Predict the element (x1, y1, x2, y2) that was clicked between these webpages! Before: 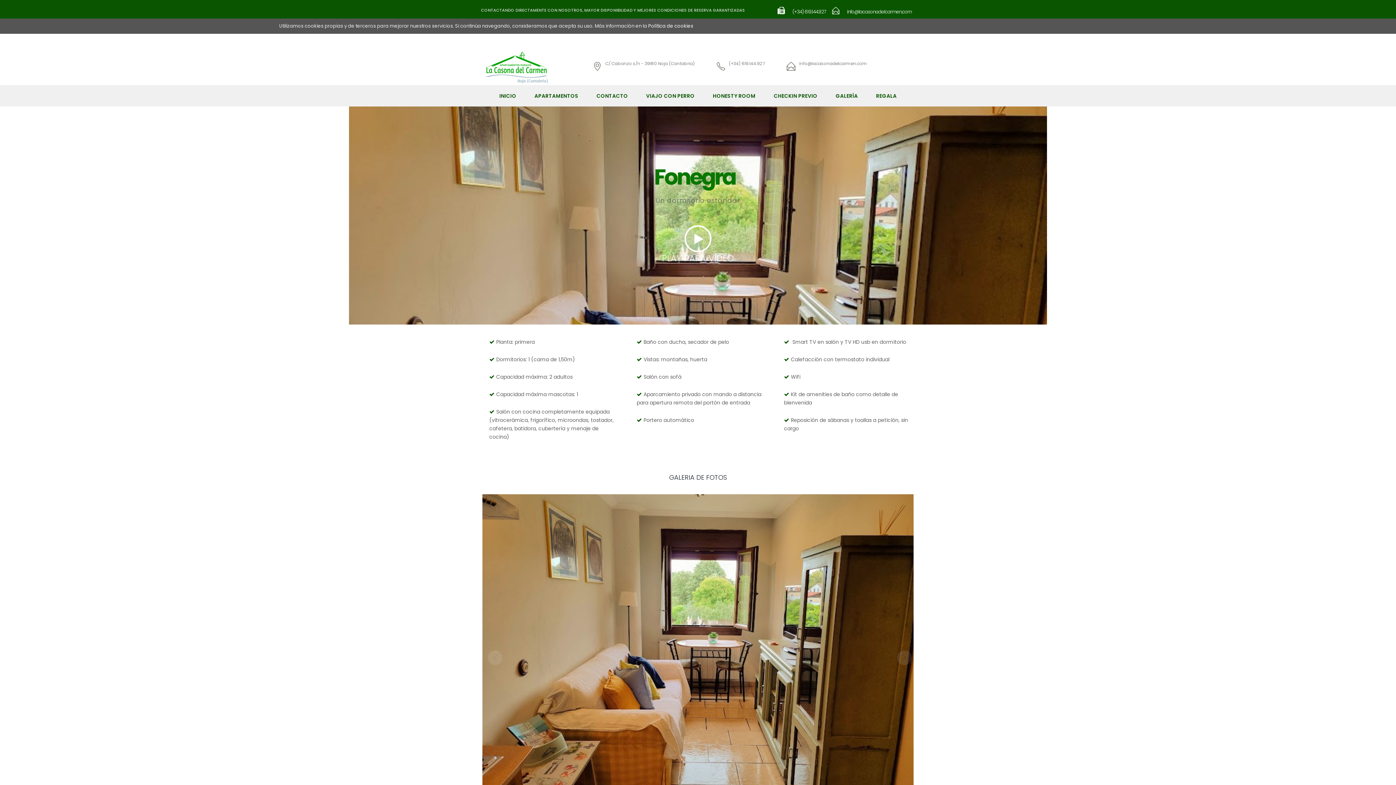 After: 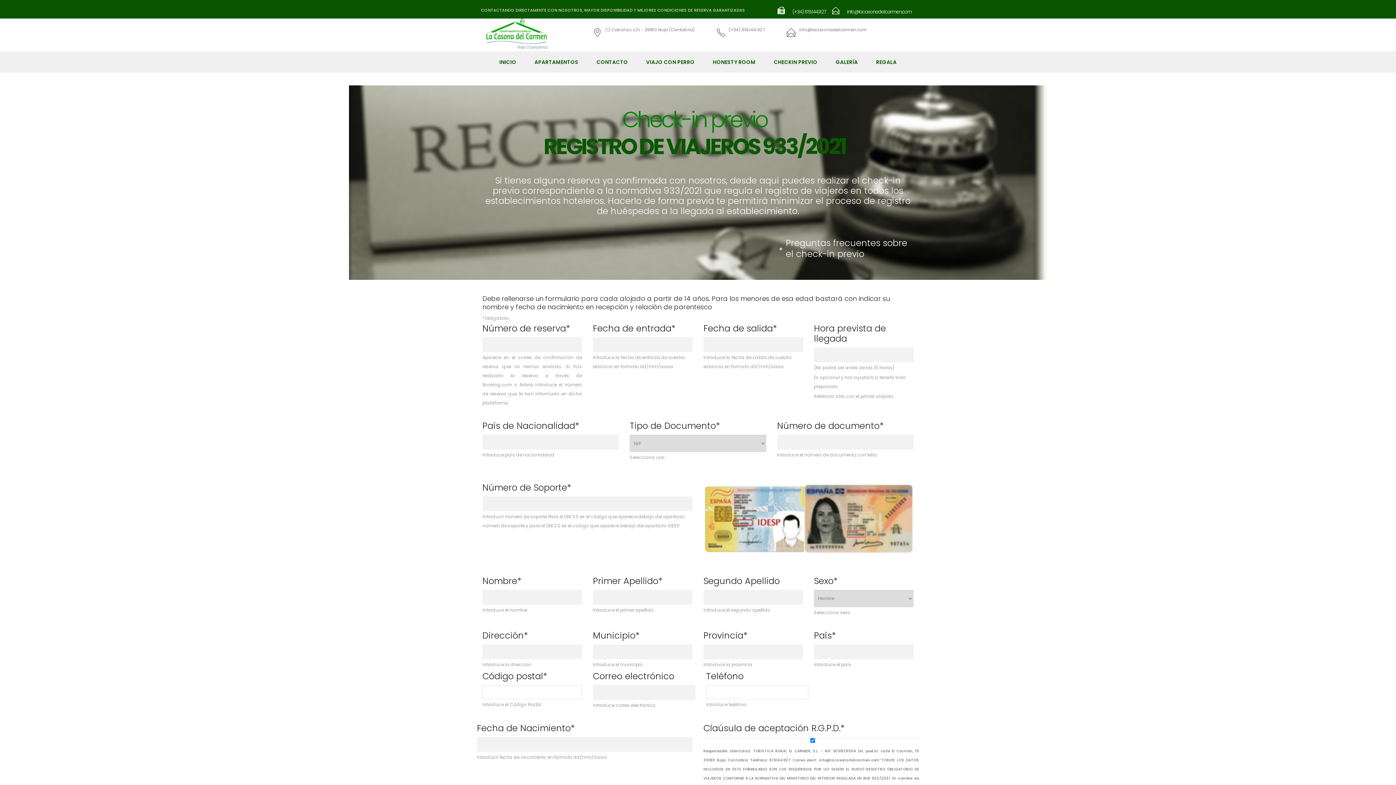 Action: label: CHECKIN PREVIO bbox: (764, 85, 826, 106)